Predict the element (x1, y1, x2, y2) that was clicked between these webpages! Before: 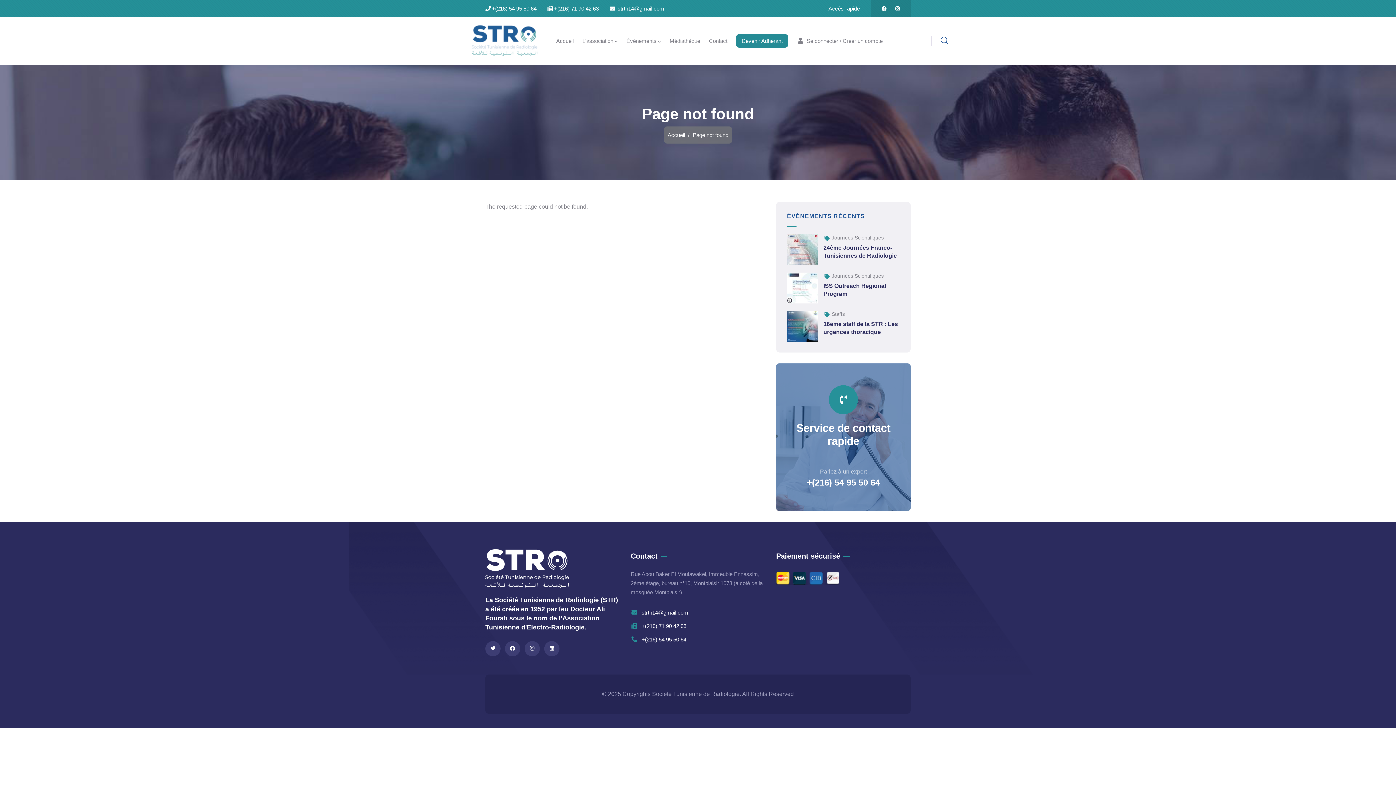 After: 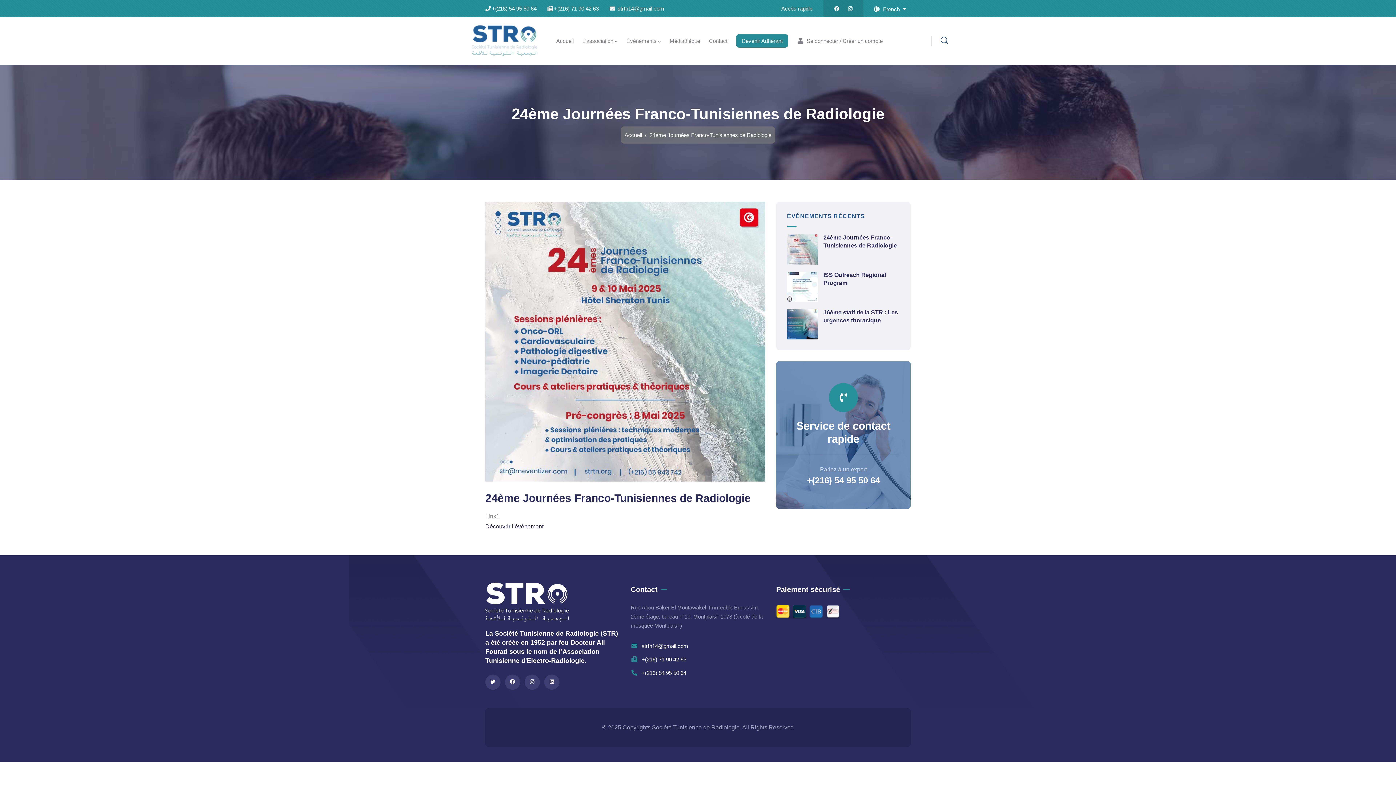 Action: bbox: (787, 234, 818, 265)